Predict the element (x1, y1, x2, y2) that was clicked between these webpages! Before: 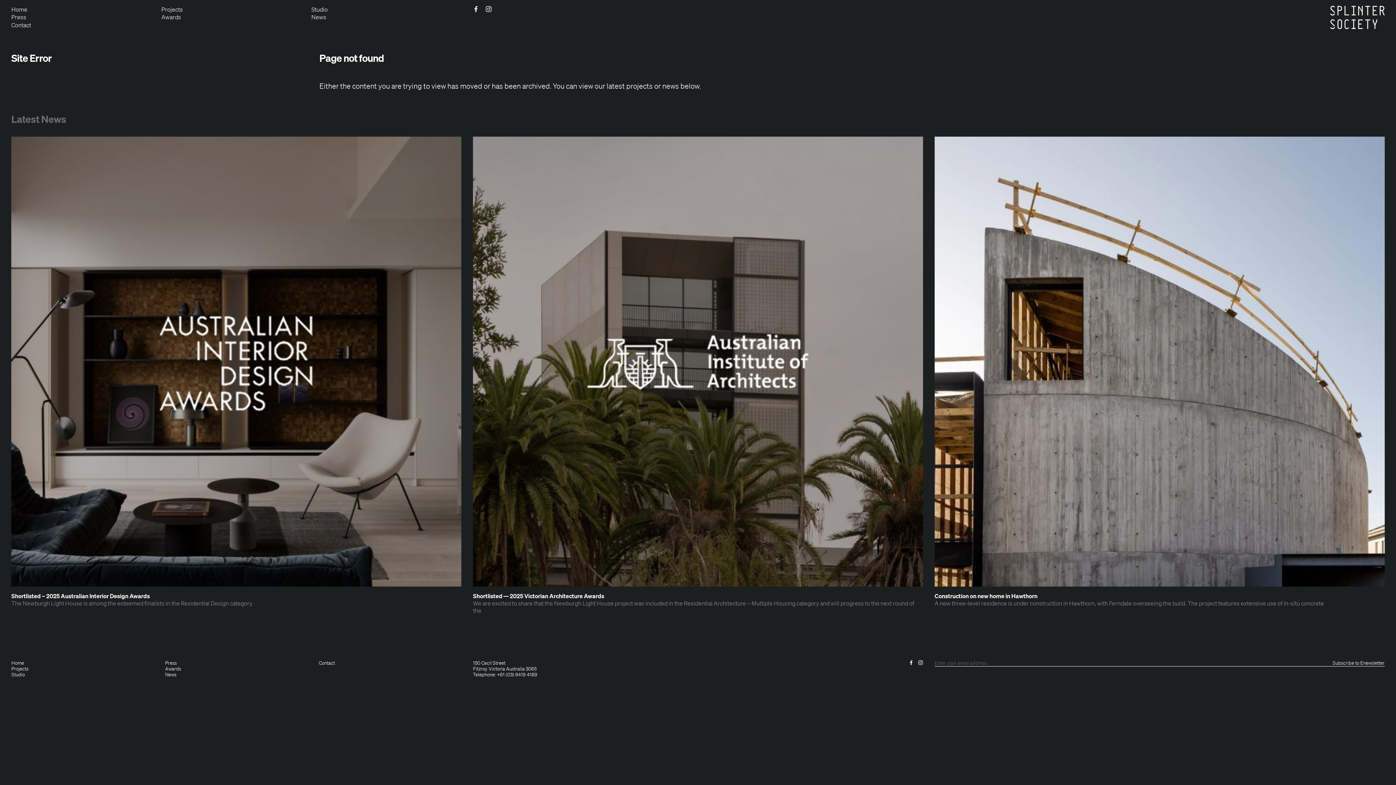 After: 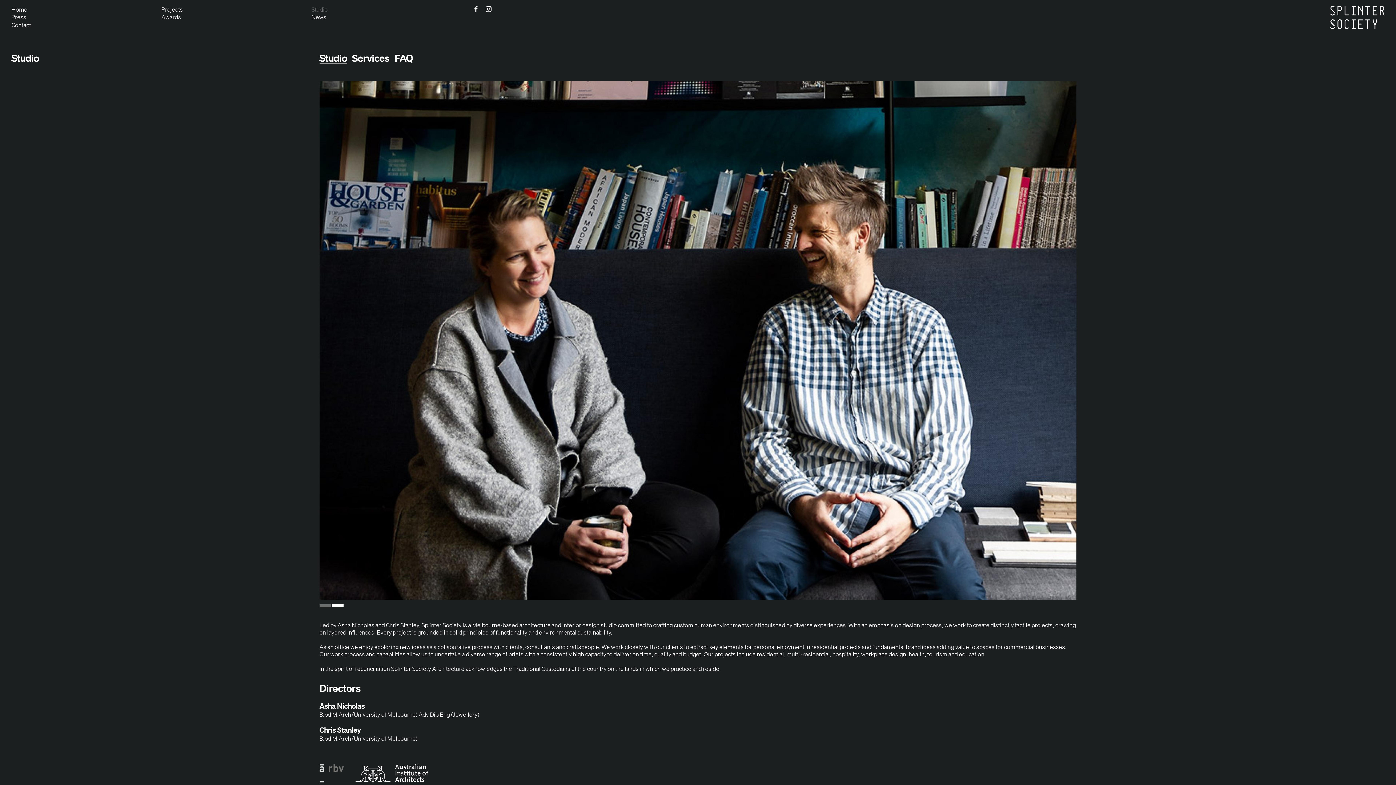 Action: label: Studio bbox: (311, 5, 327, 13)